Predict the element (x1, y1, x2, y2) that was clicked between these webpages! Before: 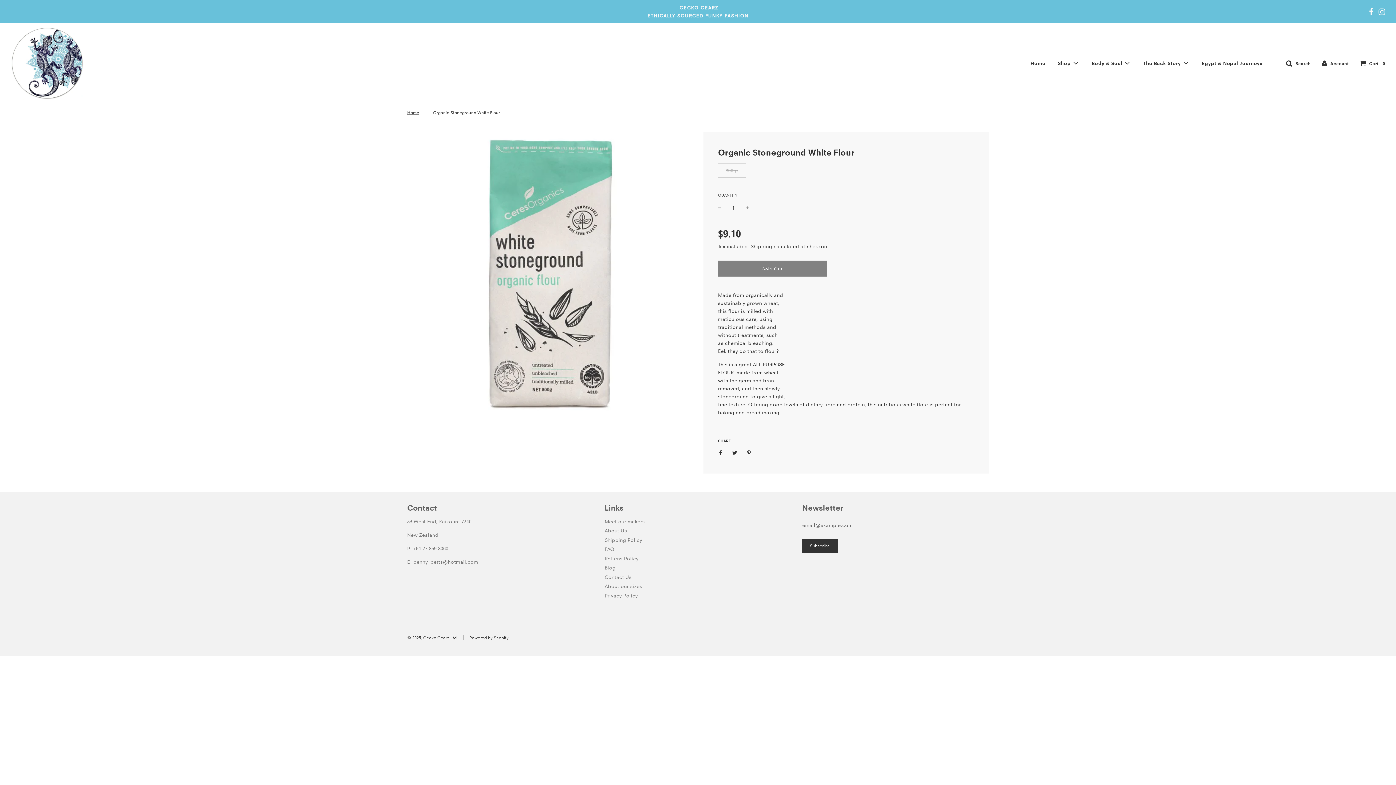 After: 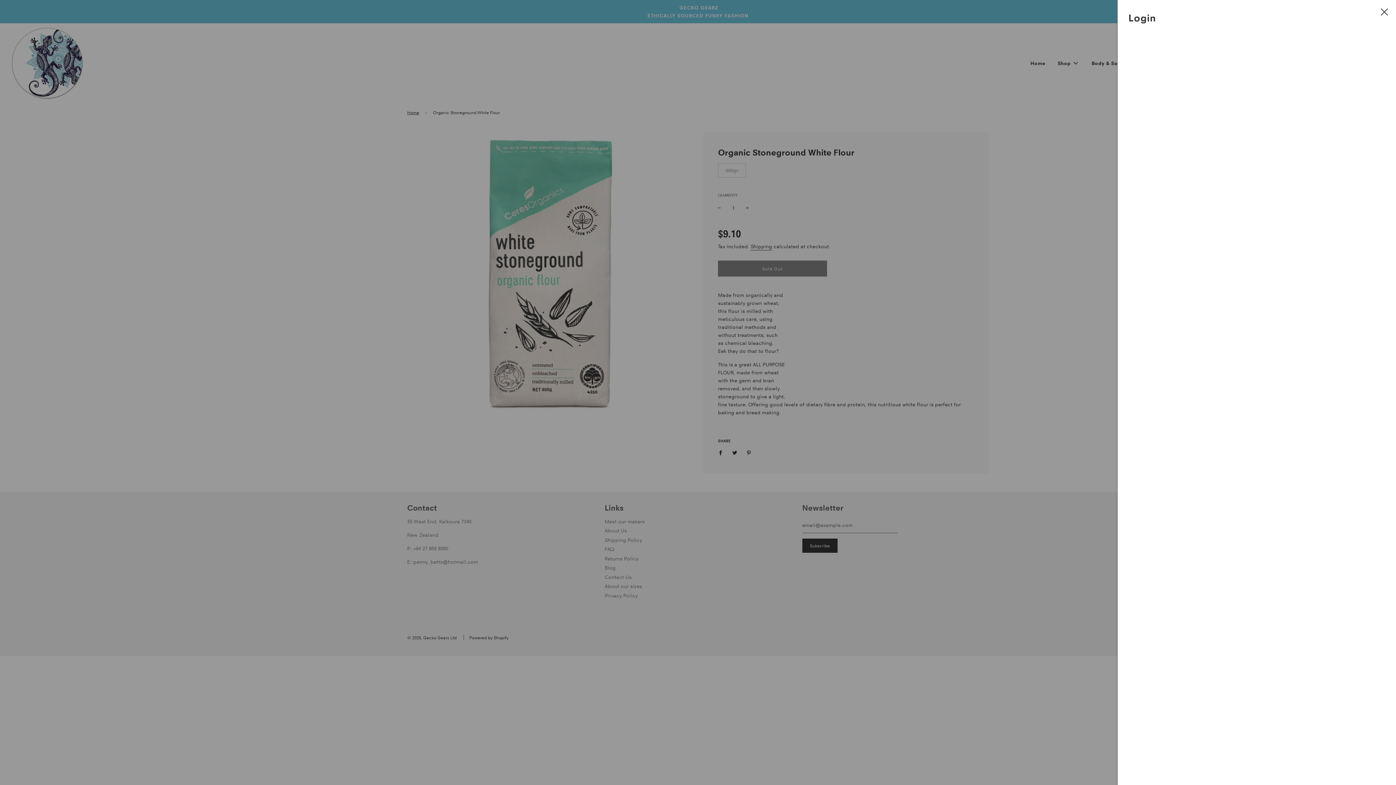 Action: label:  Account bbox: (1322, 60, 1349, 66)